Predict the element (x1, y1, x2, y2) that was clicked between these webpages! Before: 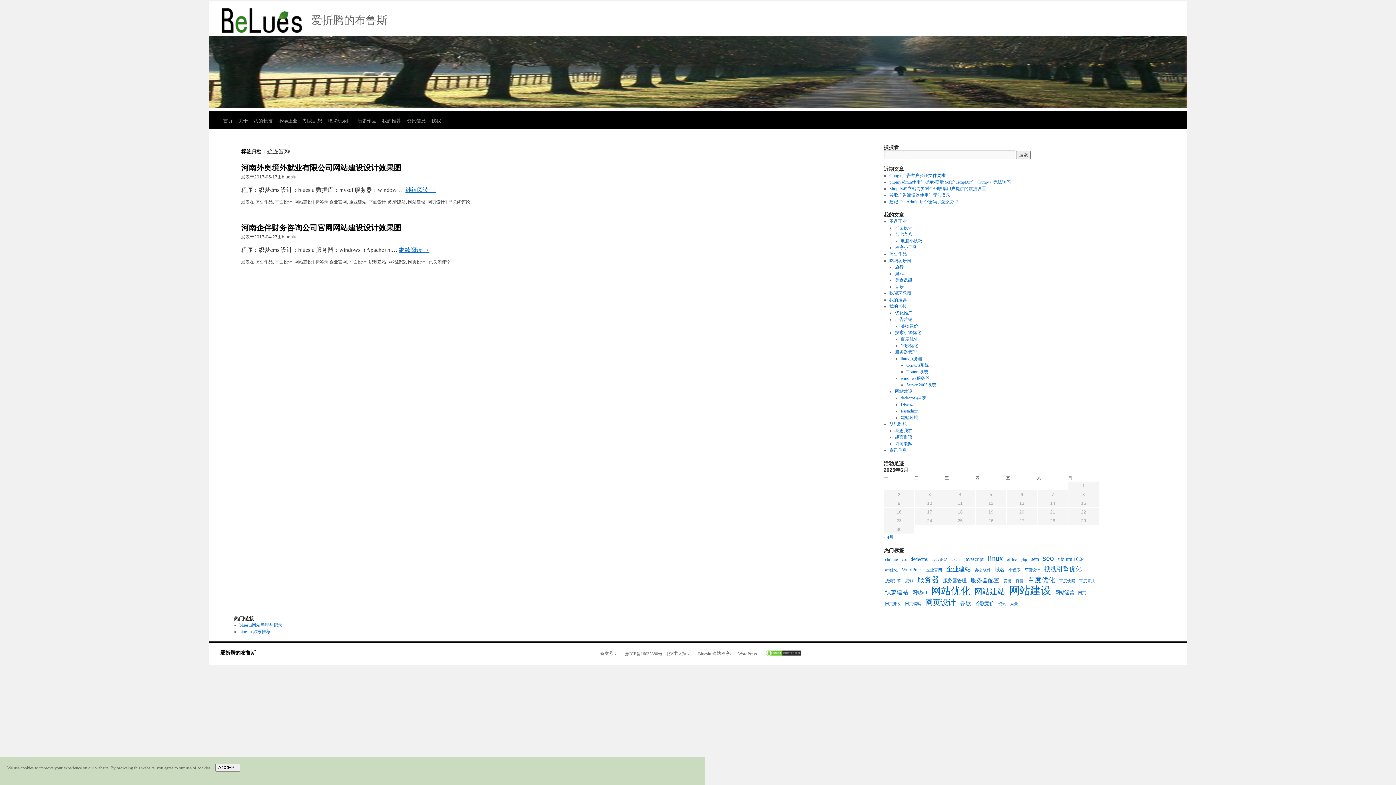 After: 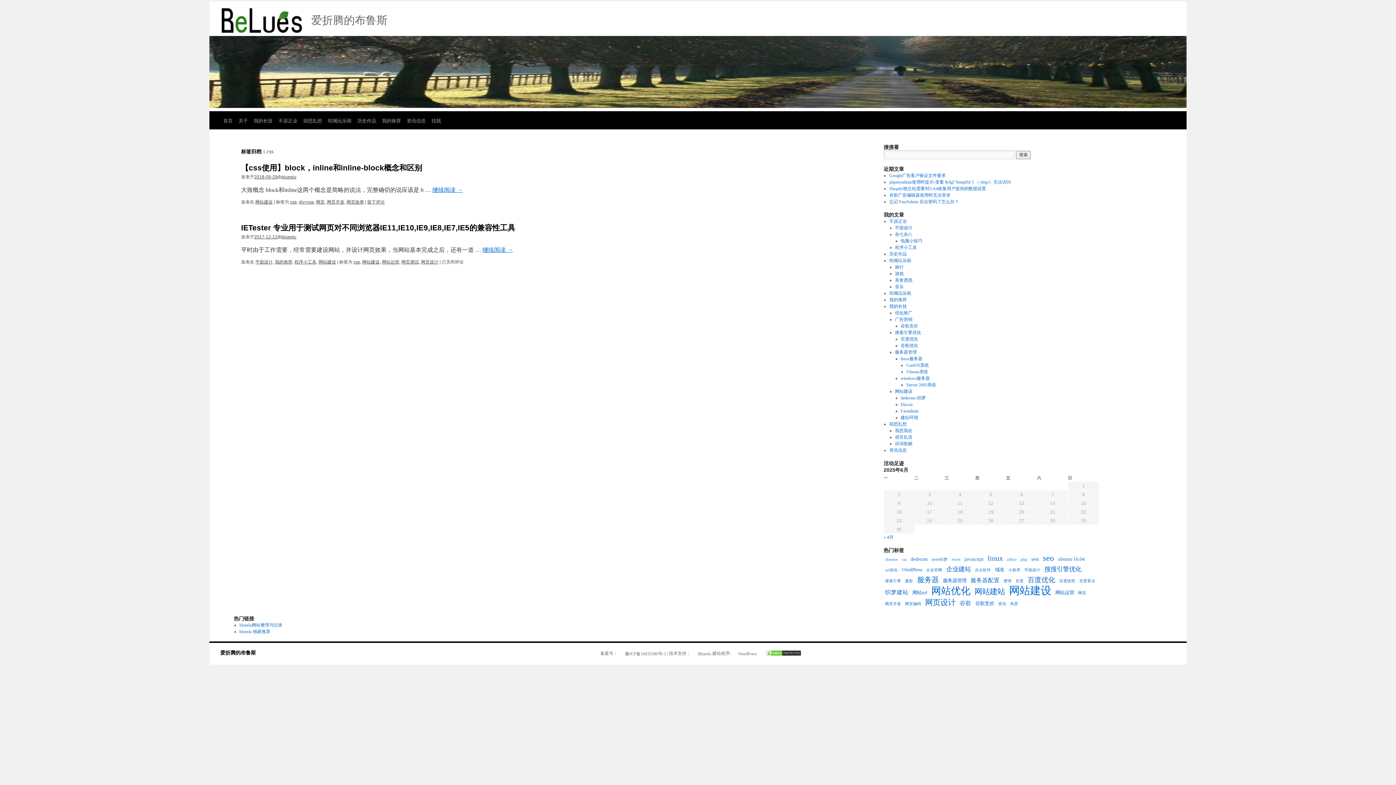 Action: label: css (2个项目) bbox: (902, 556, 906, 563)